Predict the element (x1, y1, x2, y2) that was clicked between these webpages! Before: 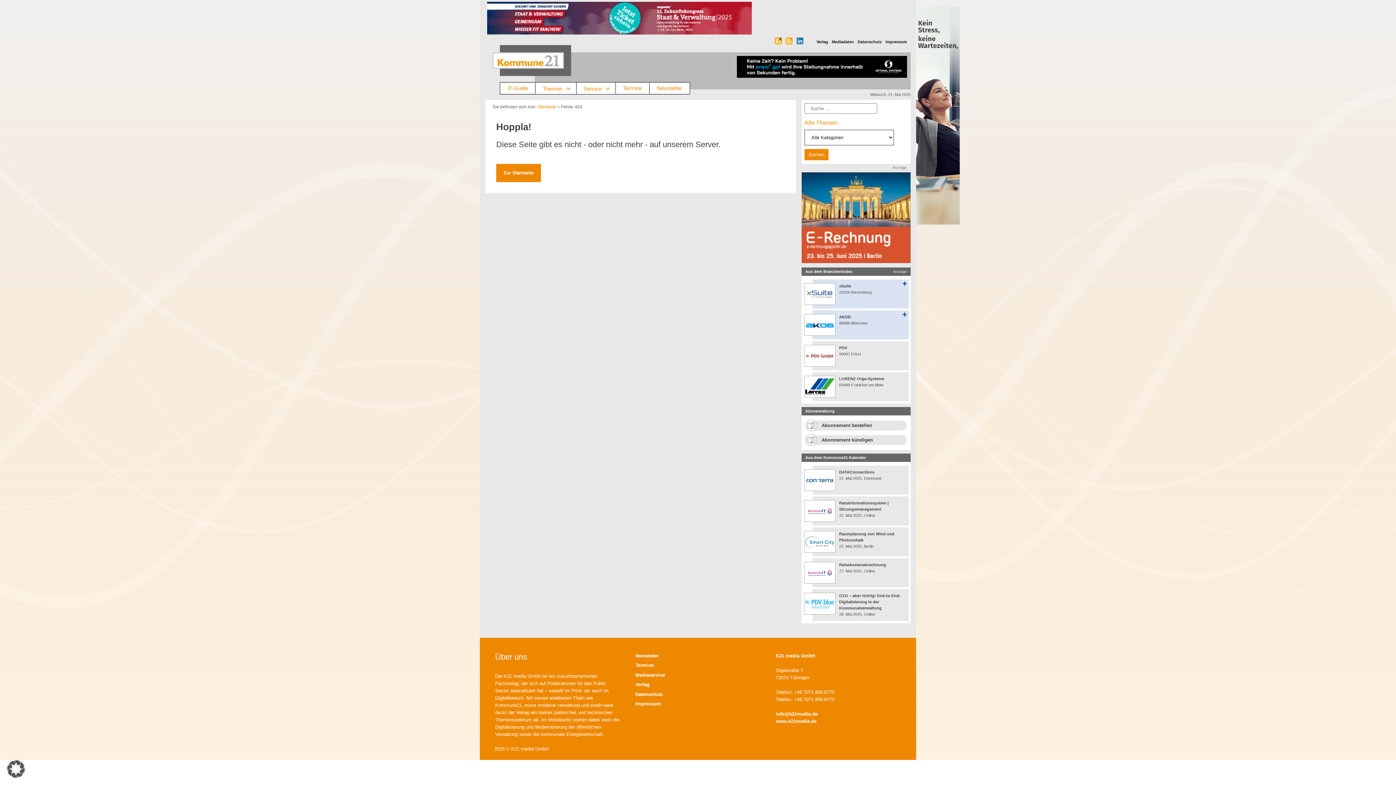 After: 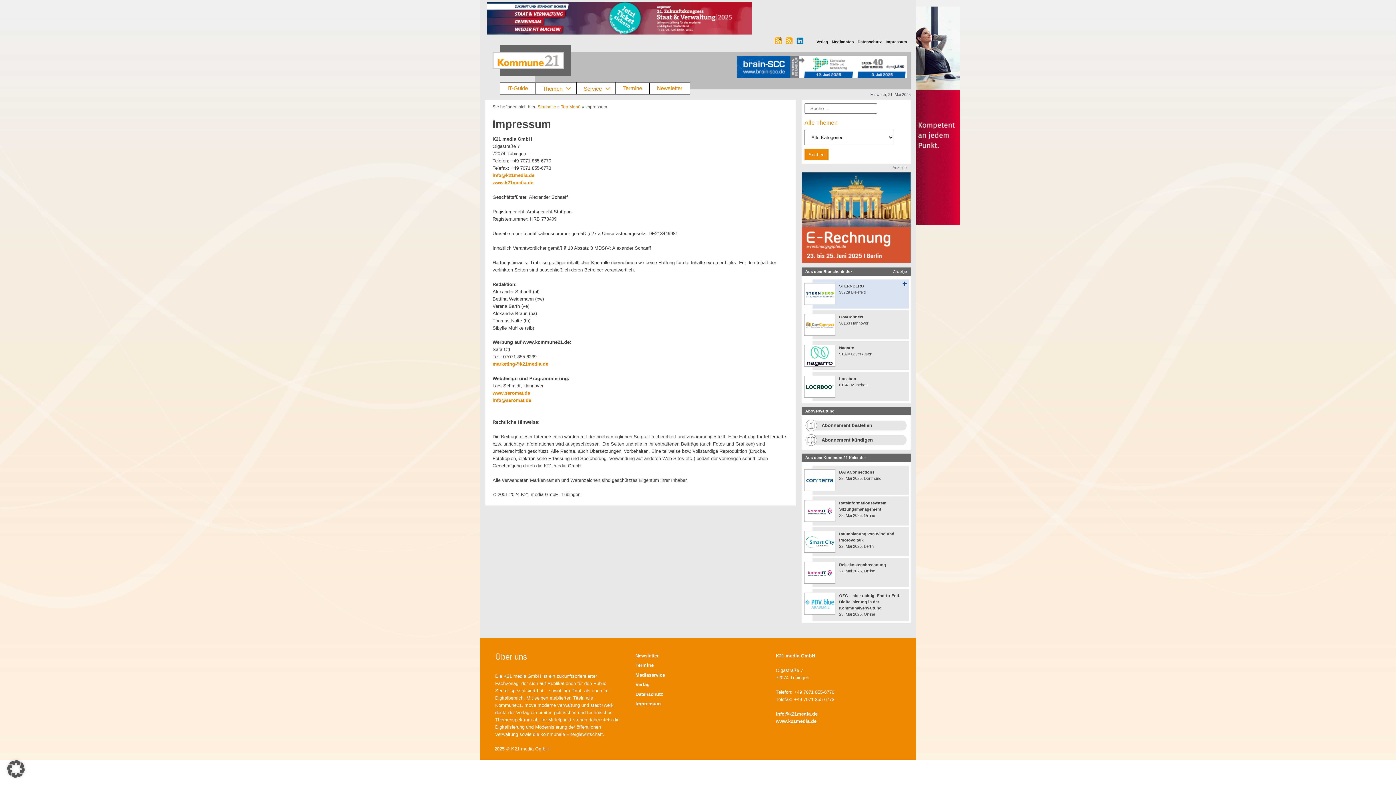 Action: label: Impressum bbox: (635, 701, 661, 707)